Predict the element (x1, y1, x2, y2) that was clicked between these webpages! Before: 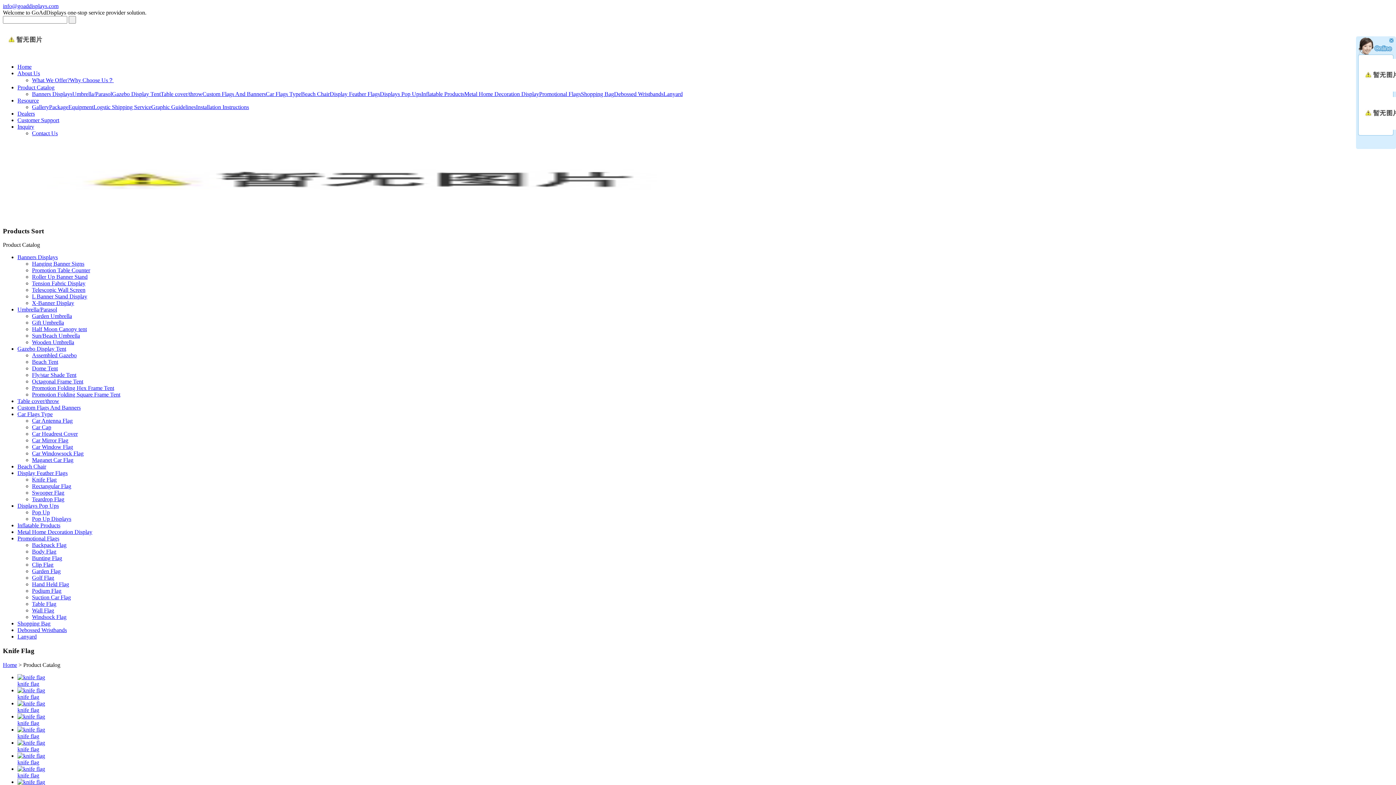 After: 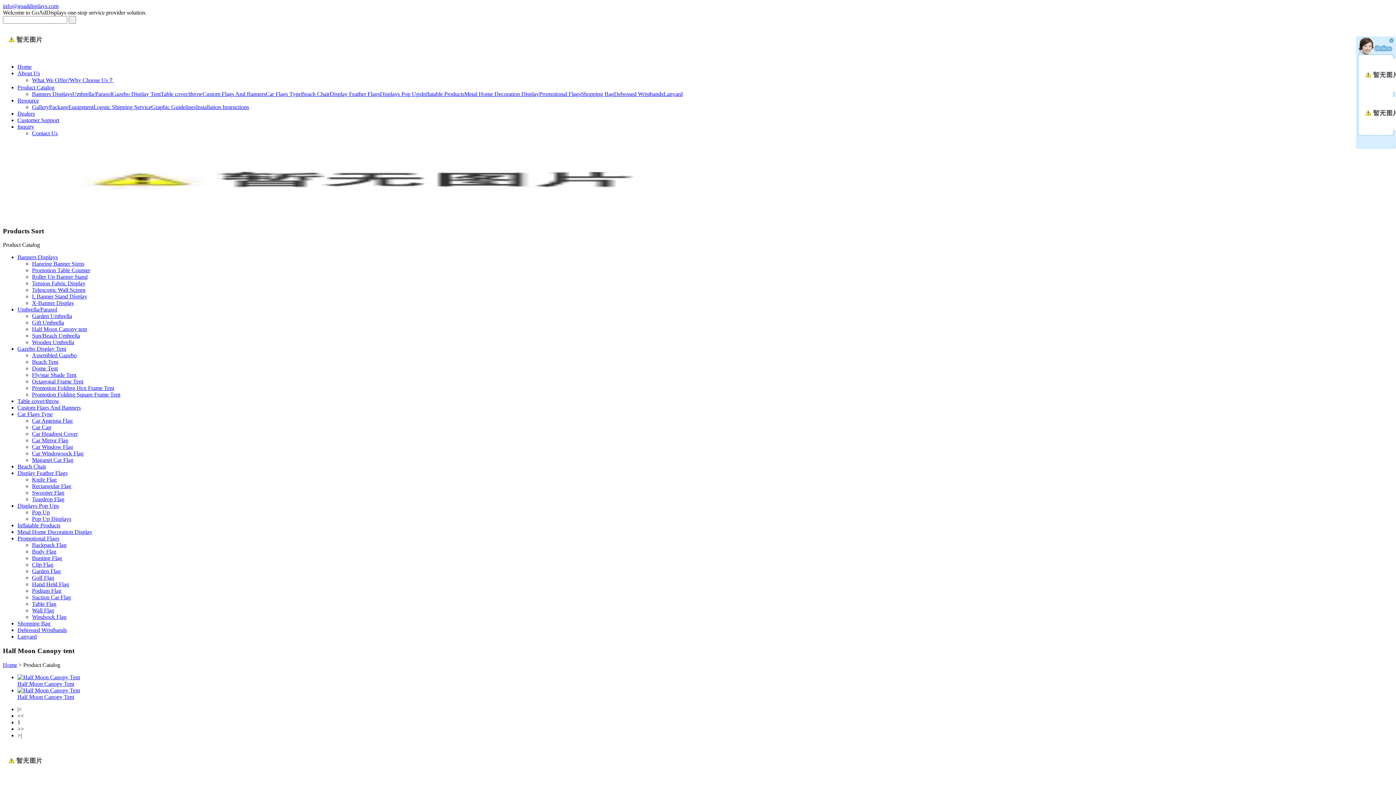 Action: label: Half Moon Canopy tent bbox: (32, 326, 86, 332)